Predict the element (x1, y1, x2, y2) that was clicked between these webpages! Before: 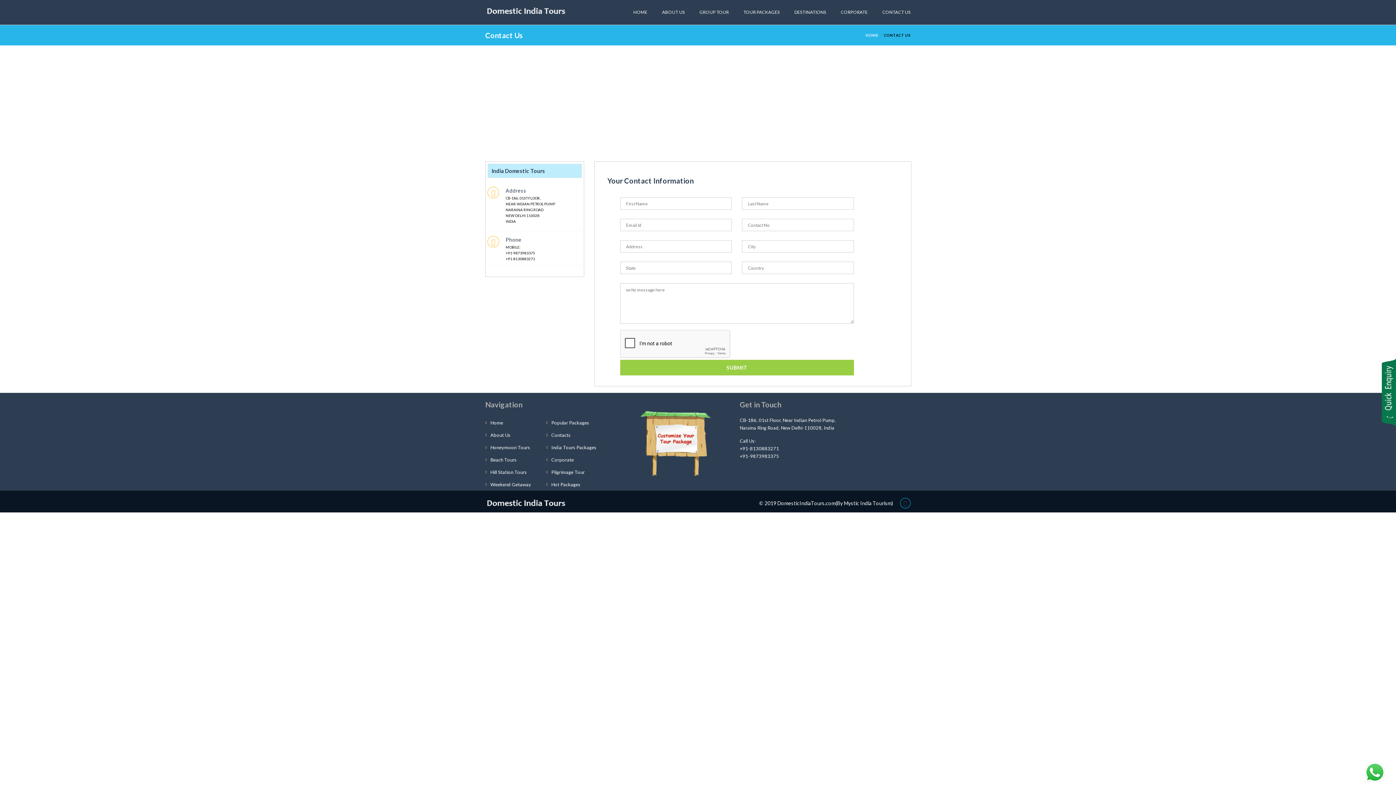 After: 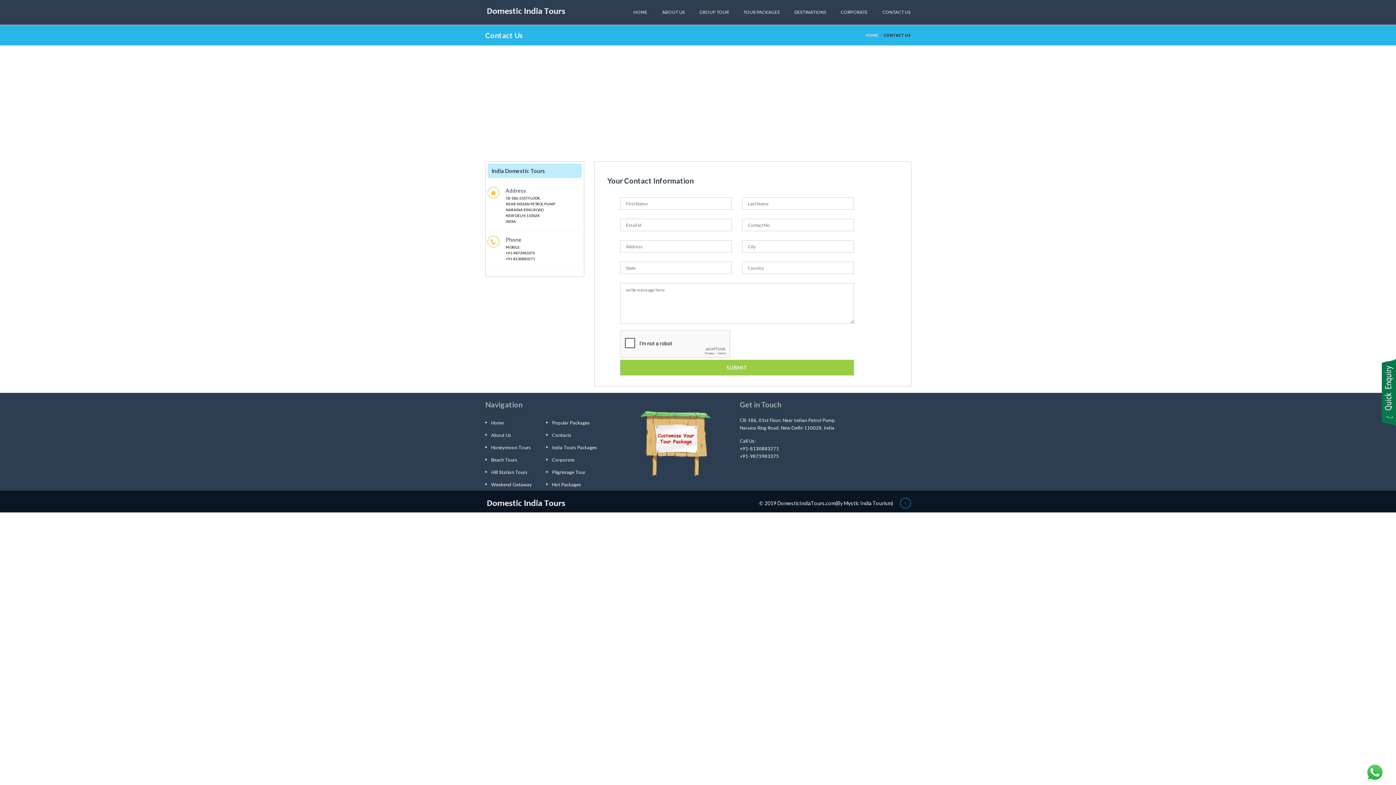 Action: label: CONTACT US bbox: (882, 0, 910, 24)